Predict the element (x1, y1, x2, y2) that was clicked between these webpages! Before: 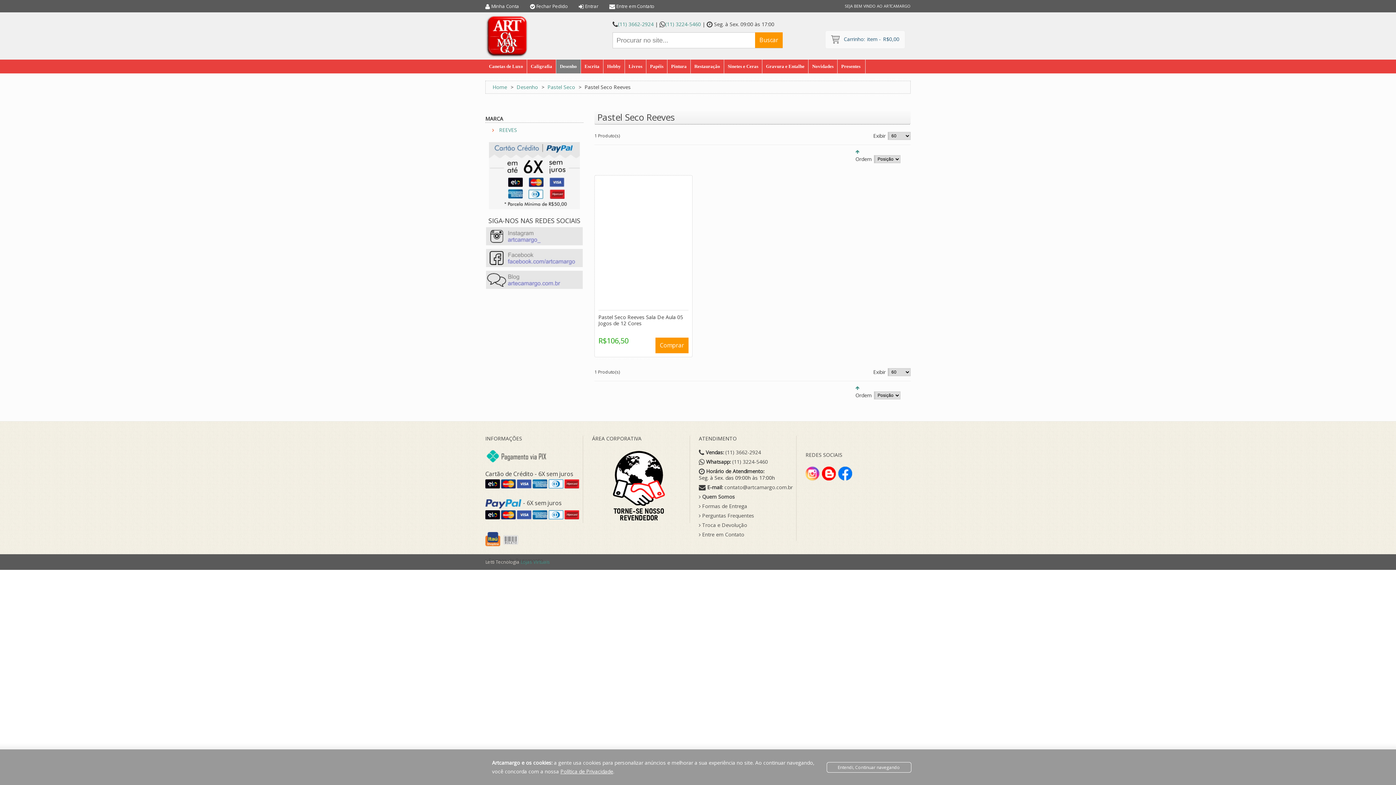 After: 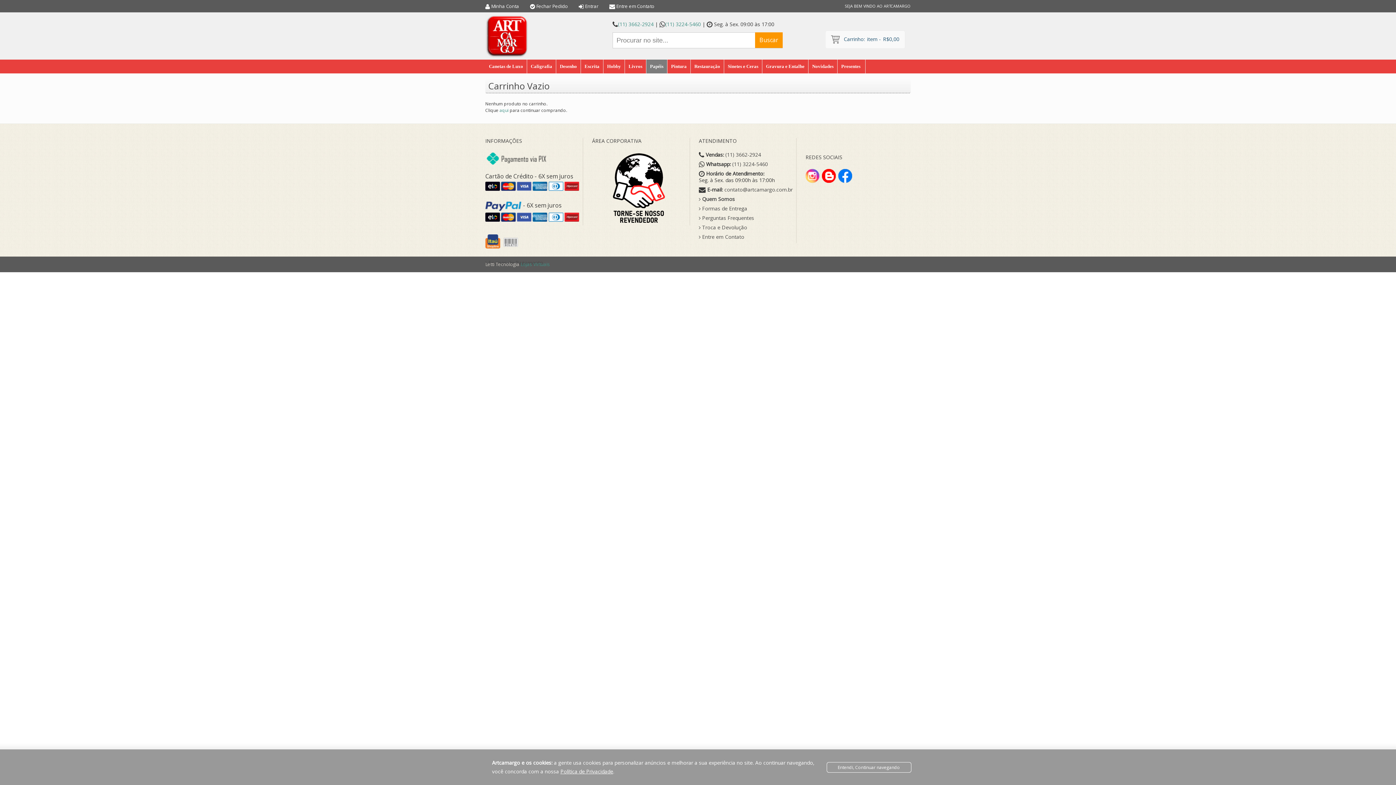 Action: bbox: (536, 2, 568, 9) label: Fechar Pedido